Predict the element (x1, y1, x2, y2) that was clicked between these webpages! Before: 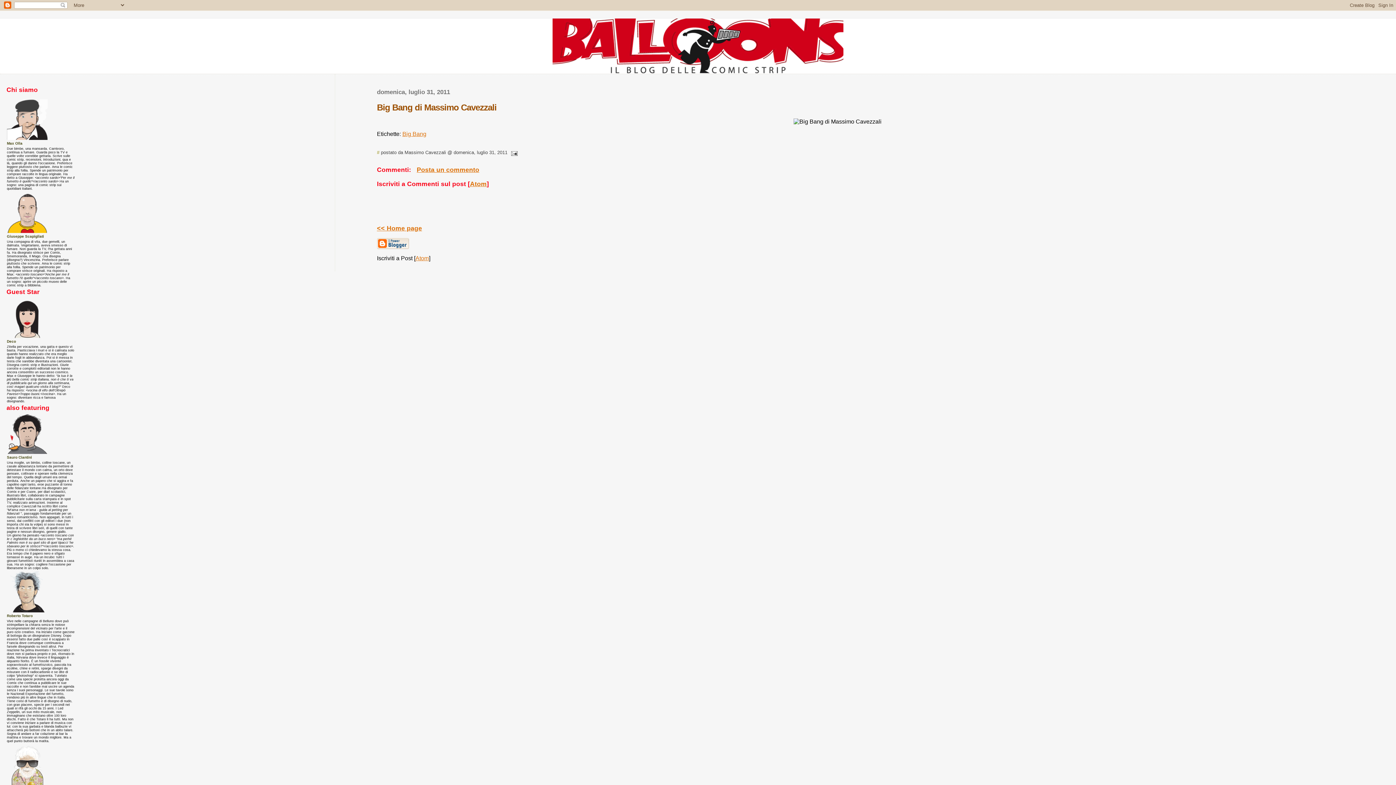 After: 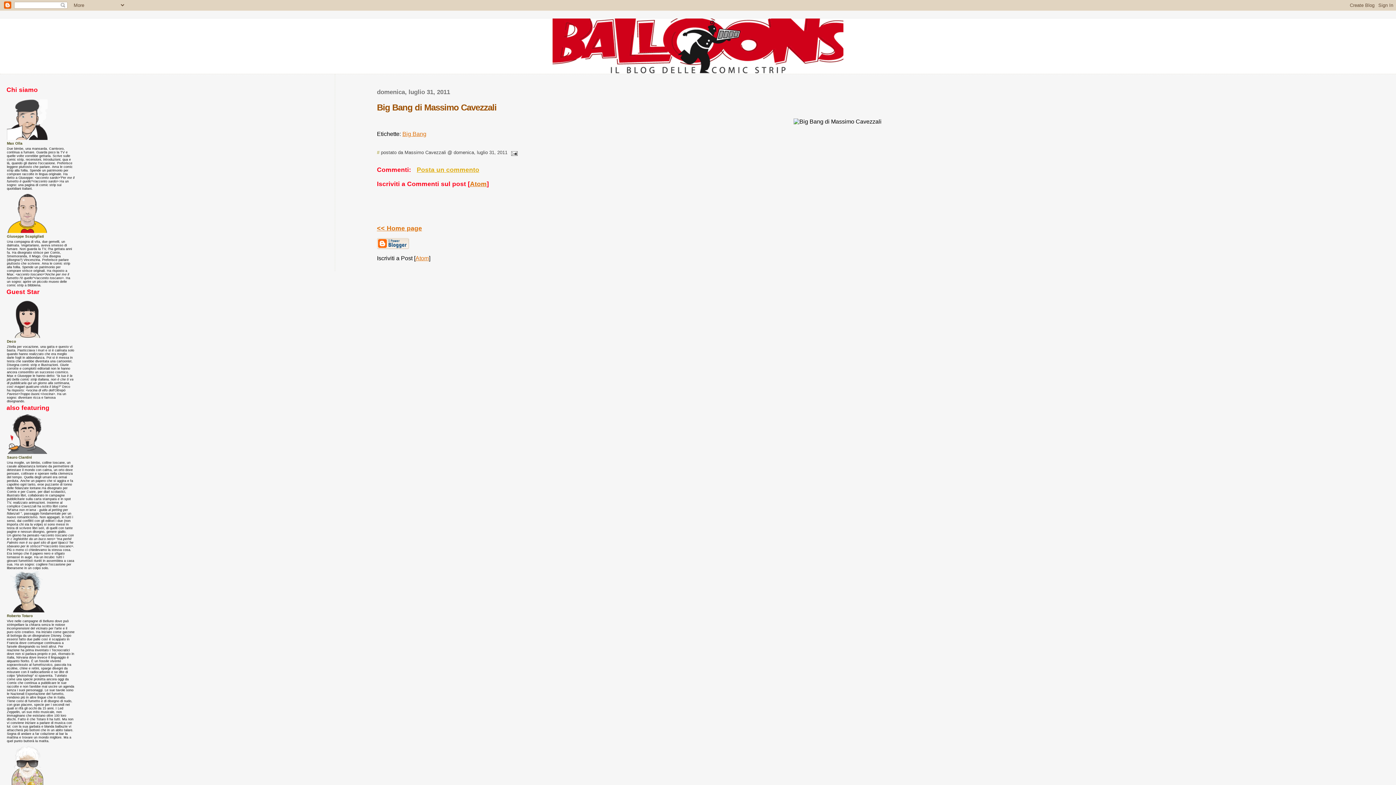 Action: label: Posta un commento bbox: (416, 166, 479, 173)